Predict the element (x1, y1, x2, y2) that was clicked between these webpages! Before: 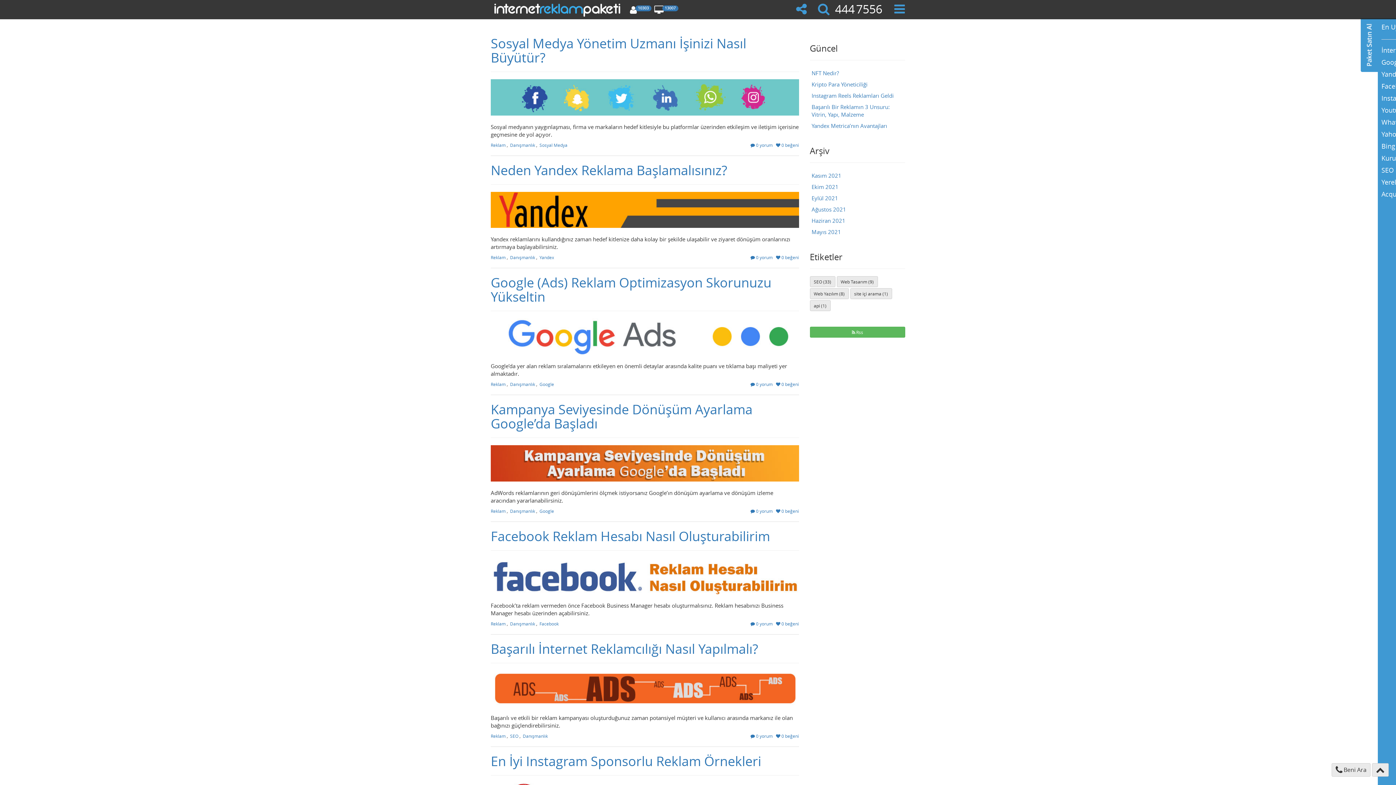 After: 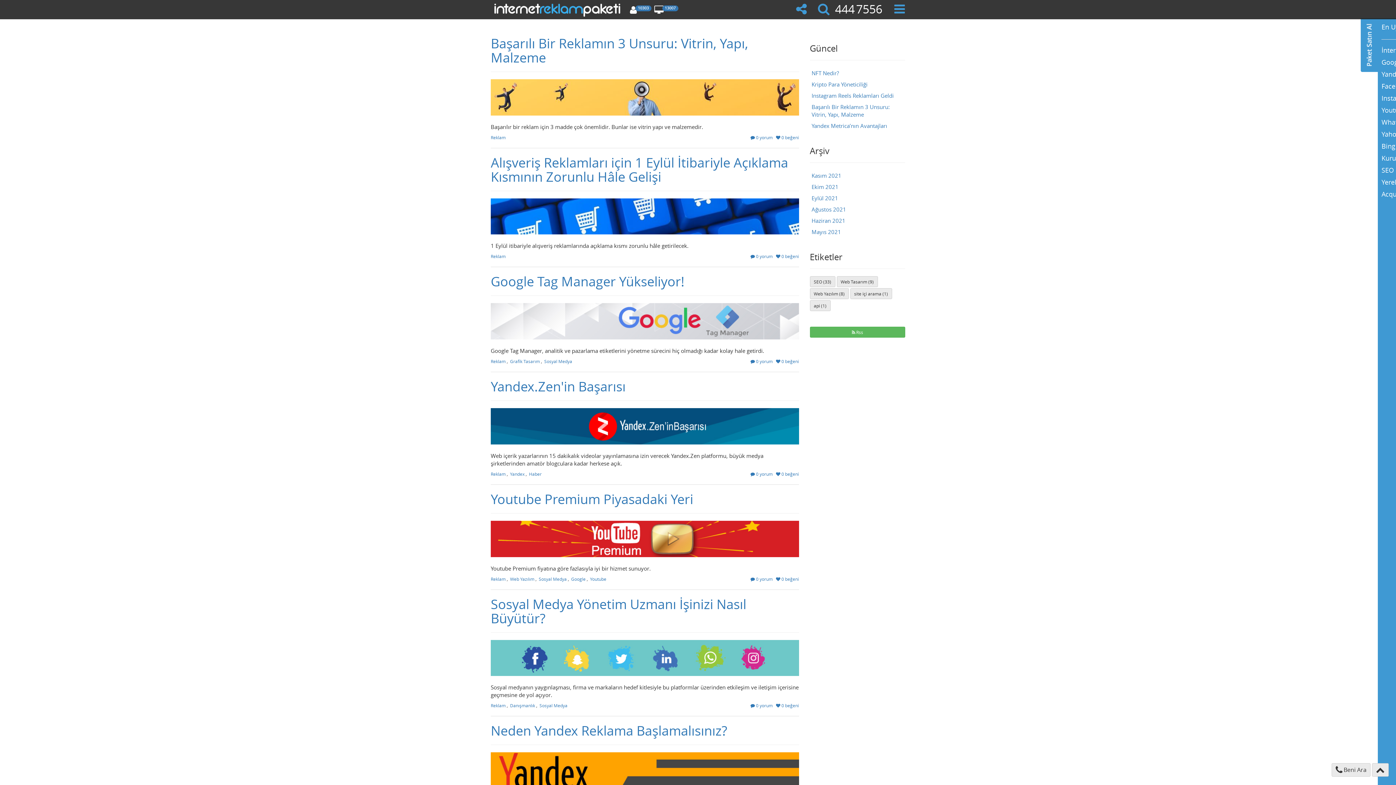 Action: label: Reklam bbox: (490, 381, 505, 387)